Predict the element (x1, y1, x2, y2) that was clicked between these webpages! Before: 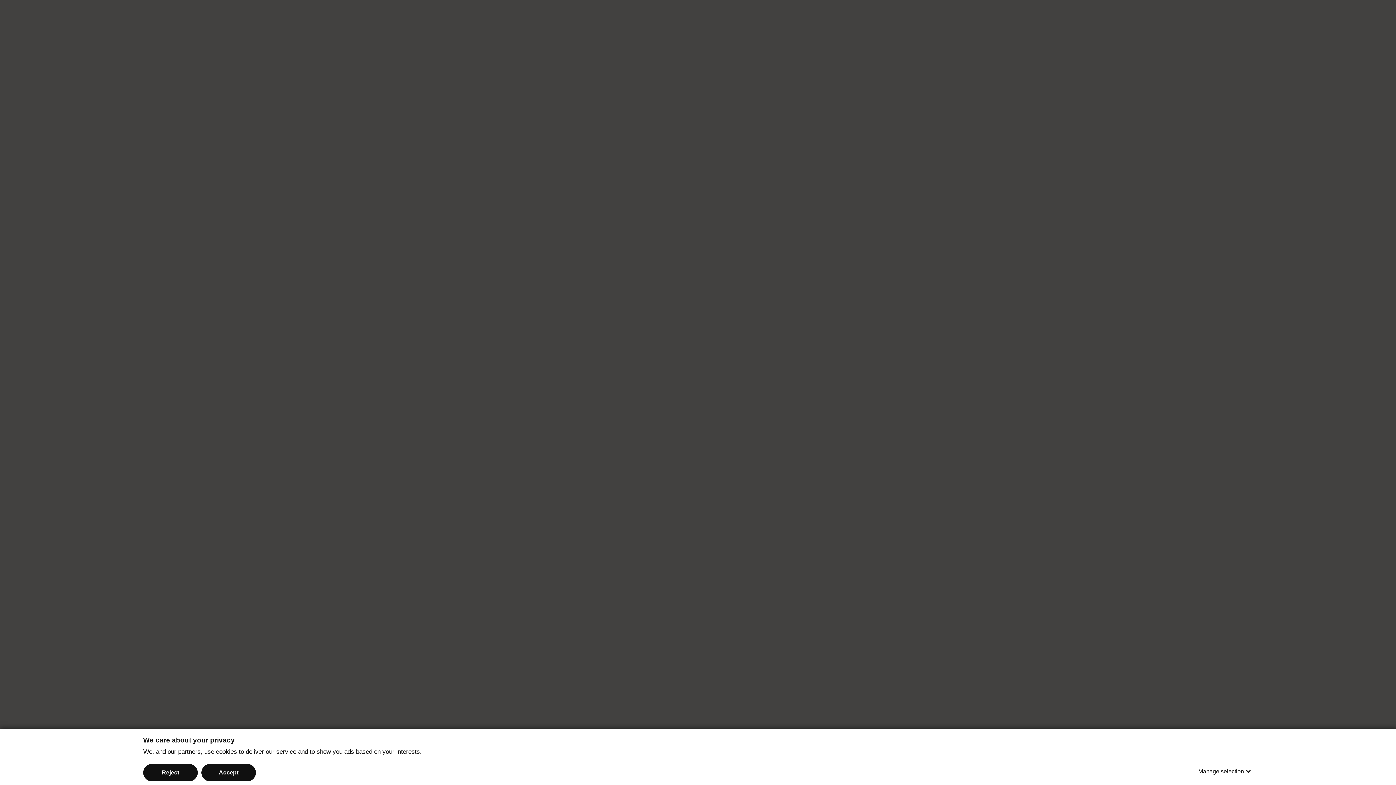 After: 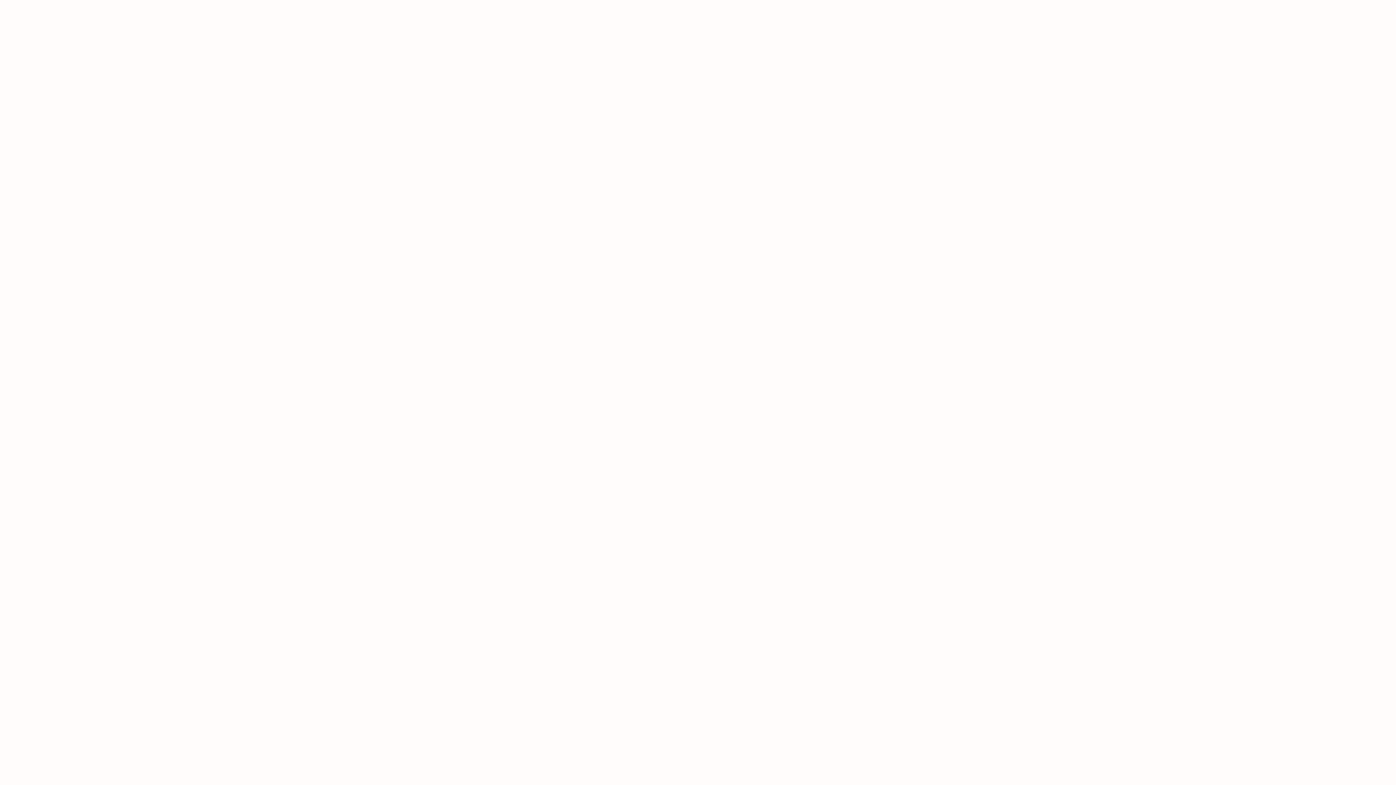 Action: label: Reject bbox: (143, 764, 197, 781)